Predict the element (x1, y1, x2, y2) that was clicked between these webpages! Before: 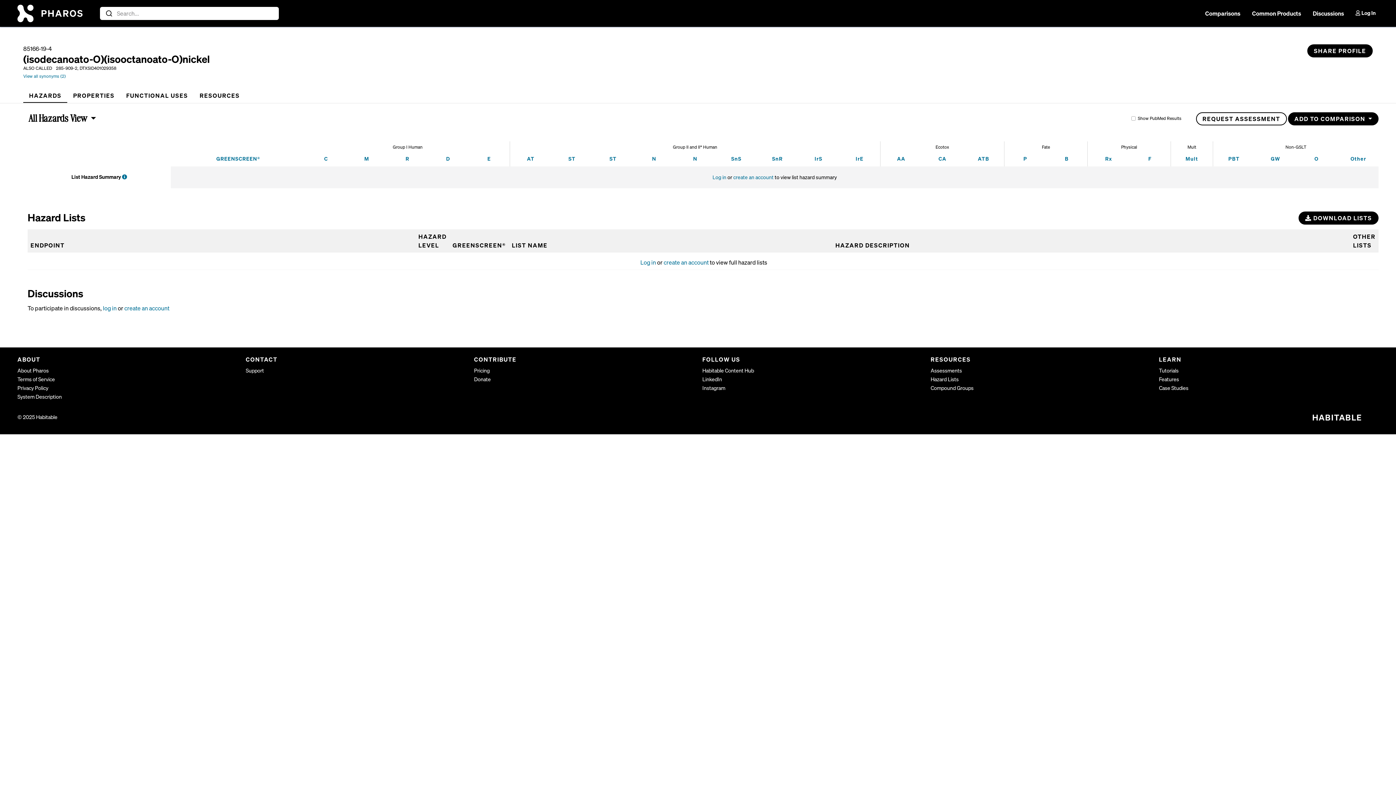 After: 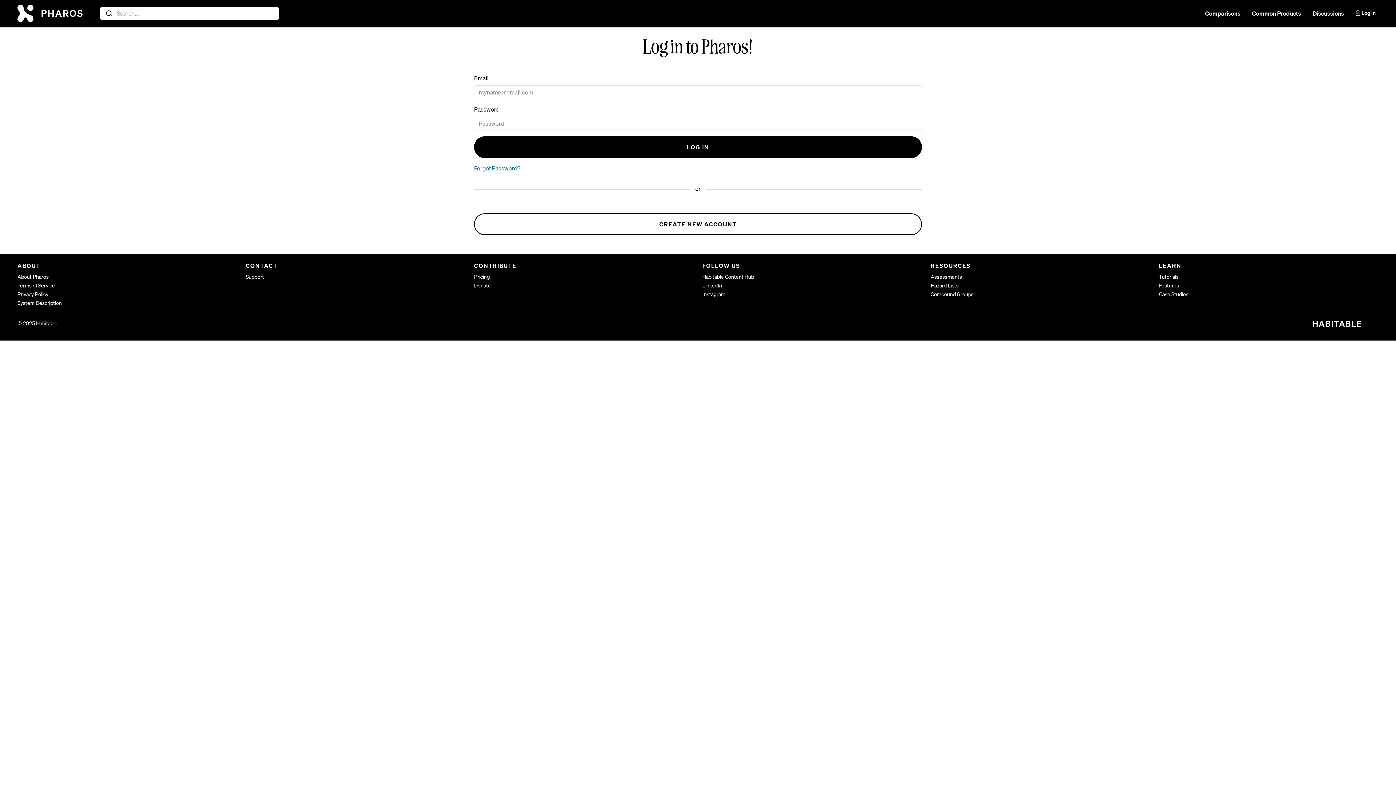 Action: bbox: (772, 155, 782, 162) label: SnR
Respiratory Sensitization